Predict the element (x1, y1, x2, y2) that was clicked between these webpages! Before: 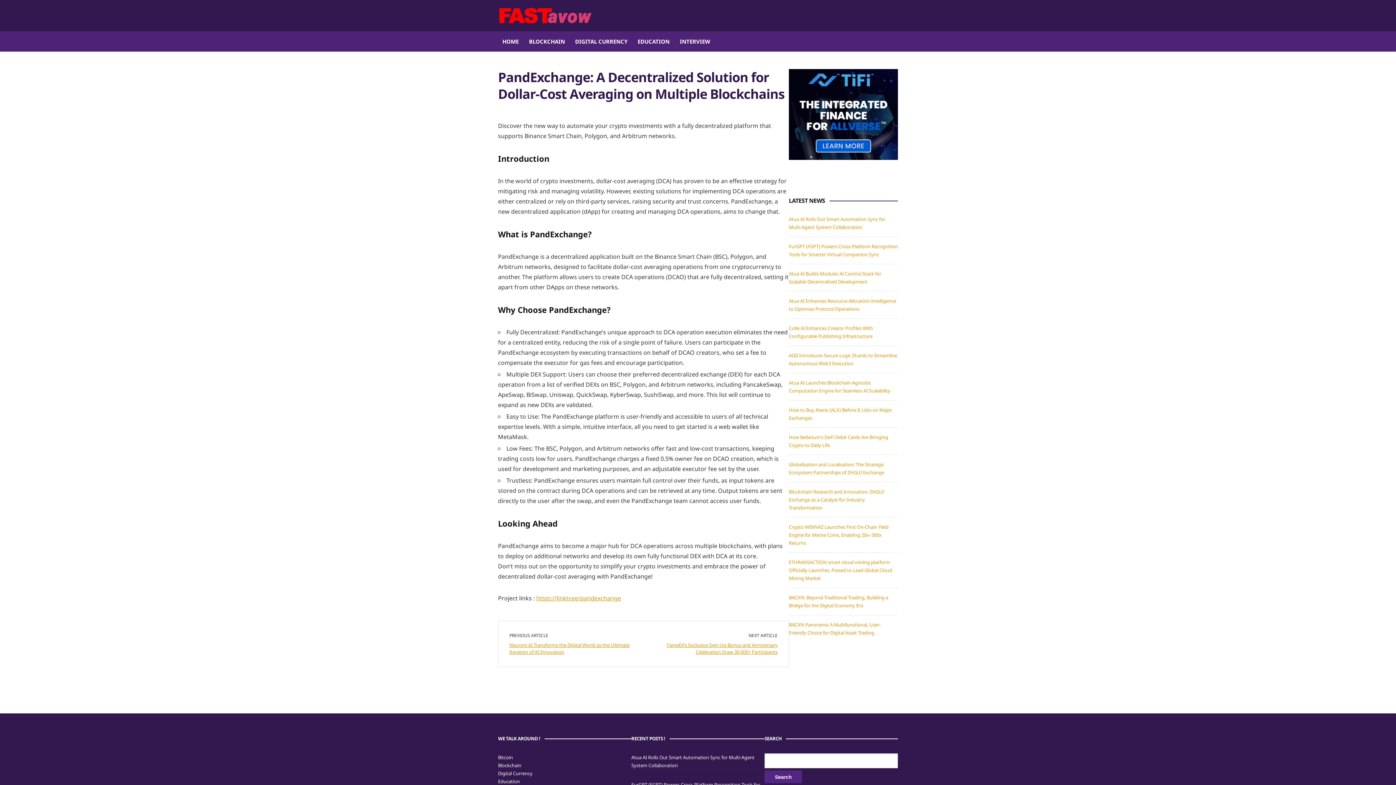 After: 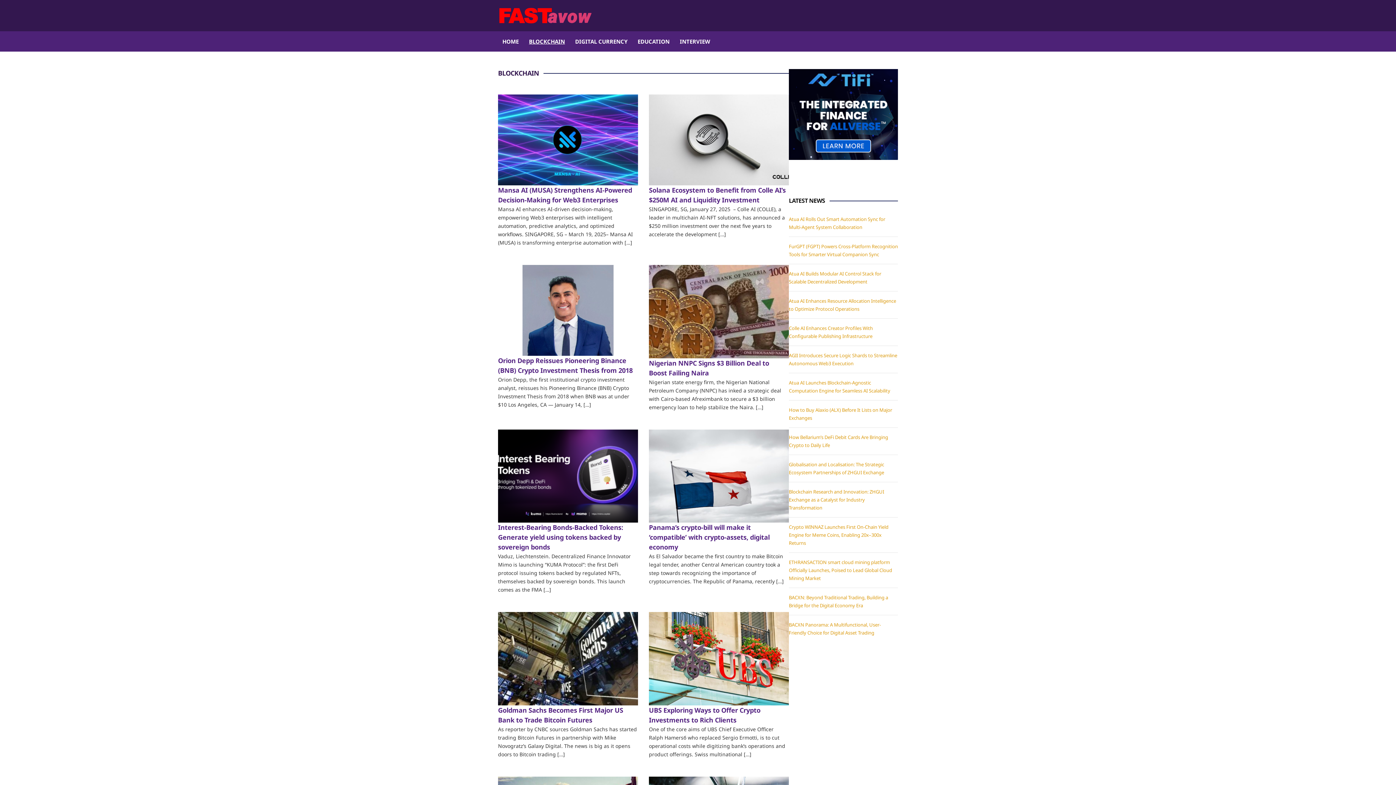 Action: bbox: (528, 31, 565, 51) label: BLOCKCHAIN